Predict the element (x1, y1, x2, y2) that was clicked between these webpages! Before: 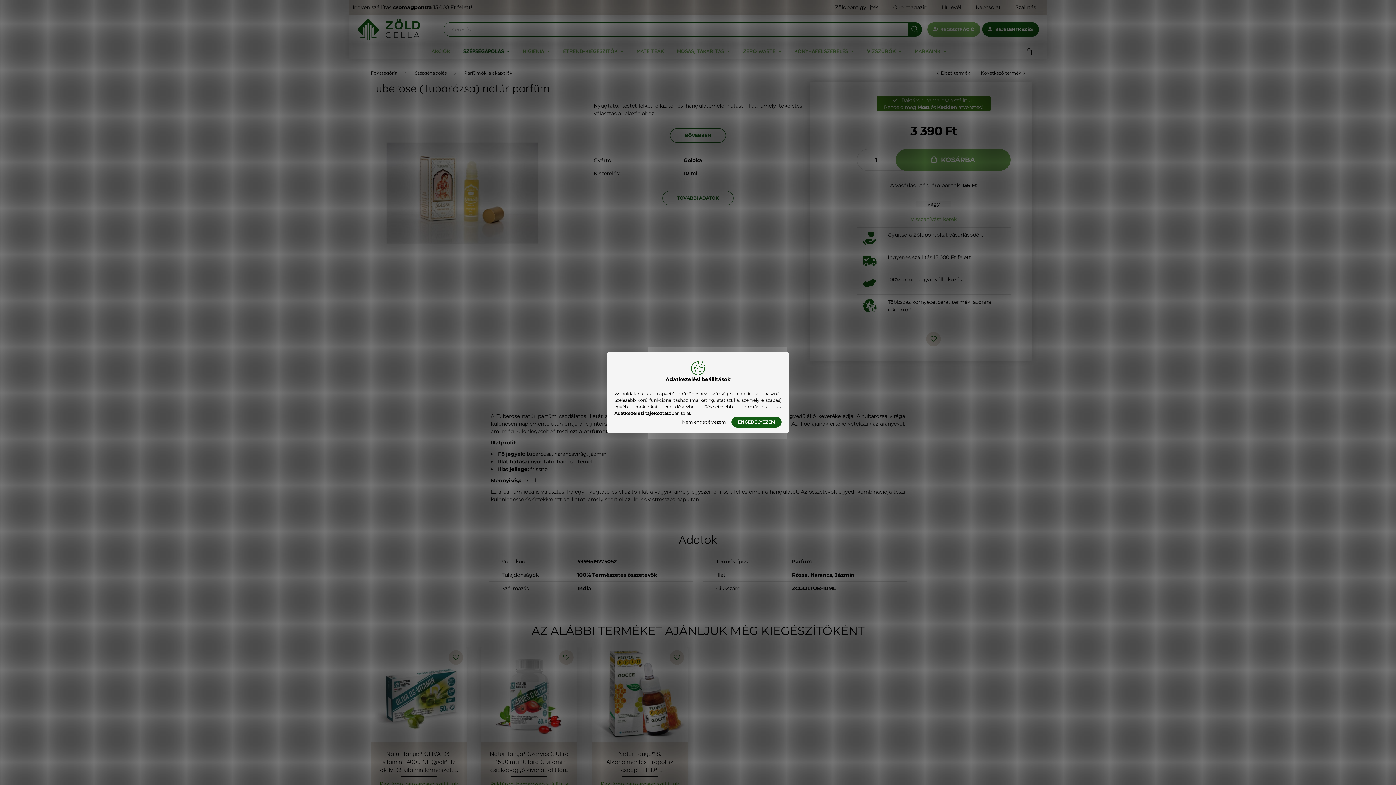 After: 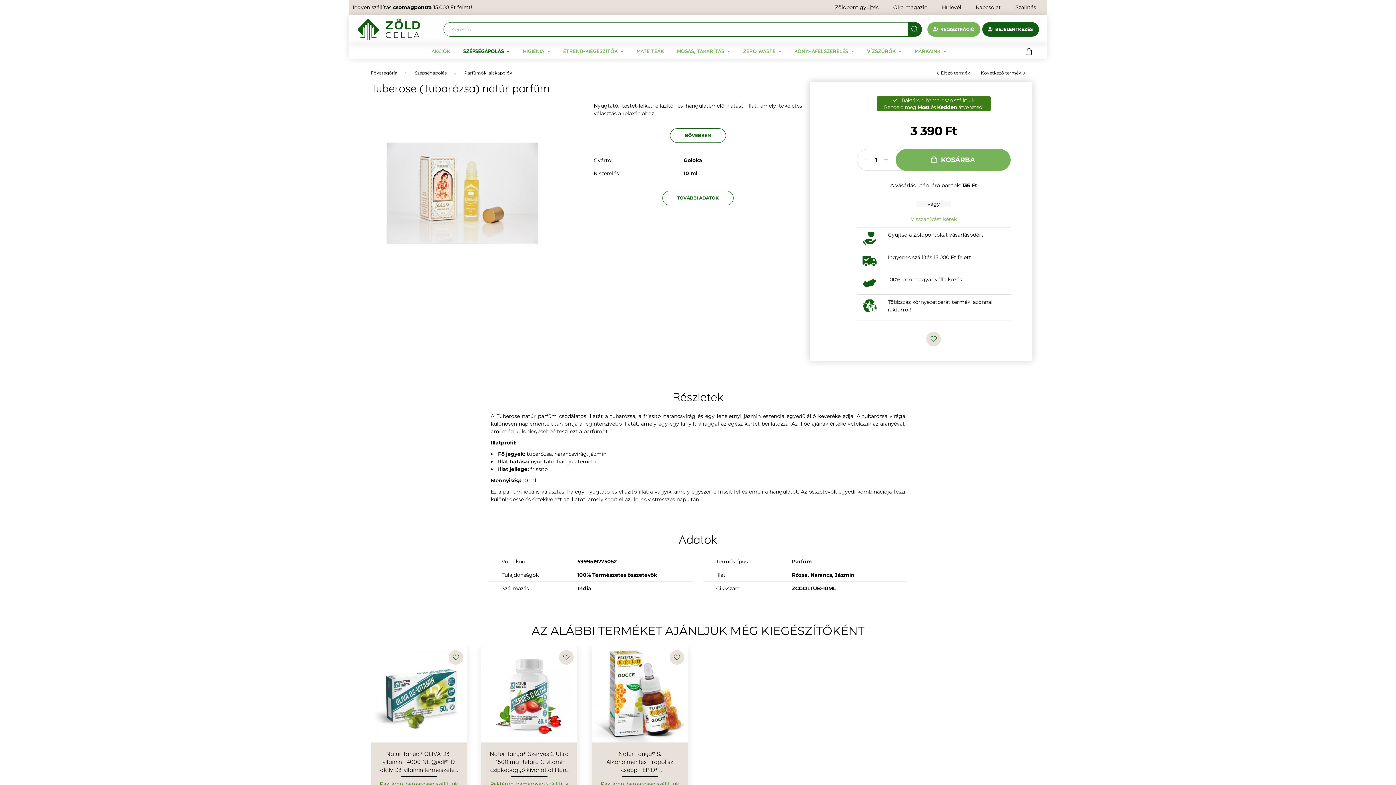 Action: label: Nem engedélyezem bbox: (678, 416, 730, 427)